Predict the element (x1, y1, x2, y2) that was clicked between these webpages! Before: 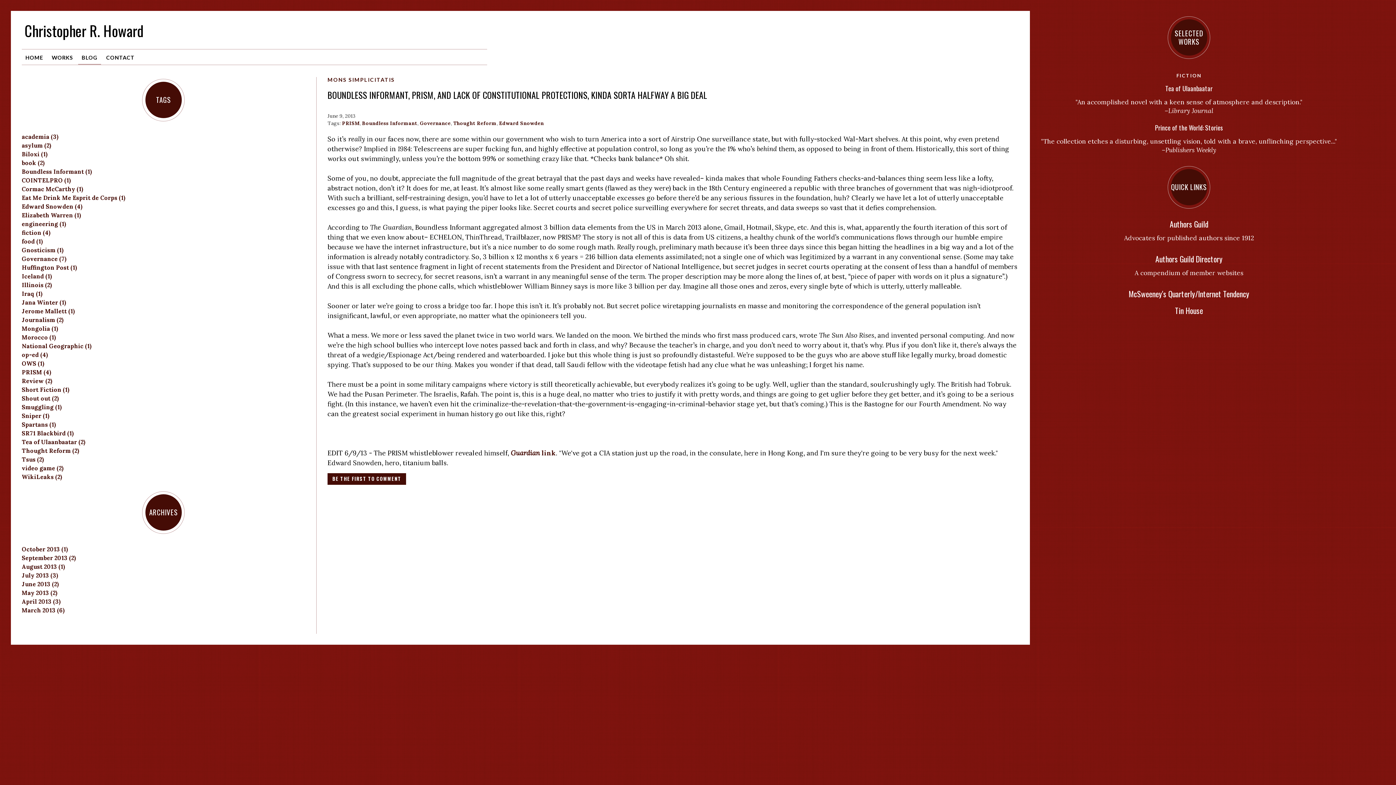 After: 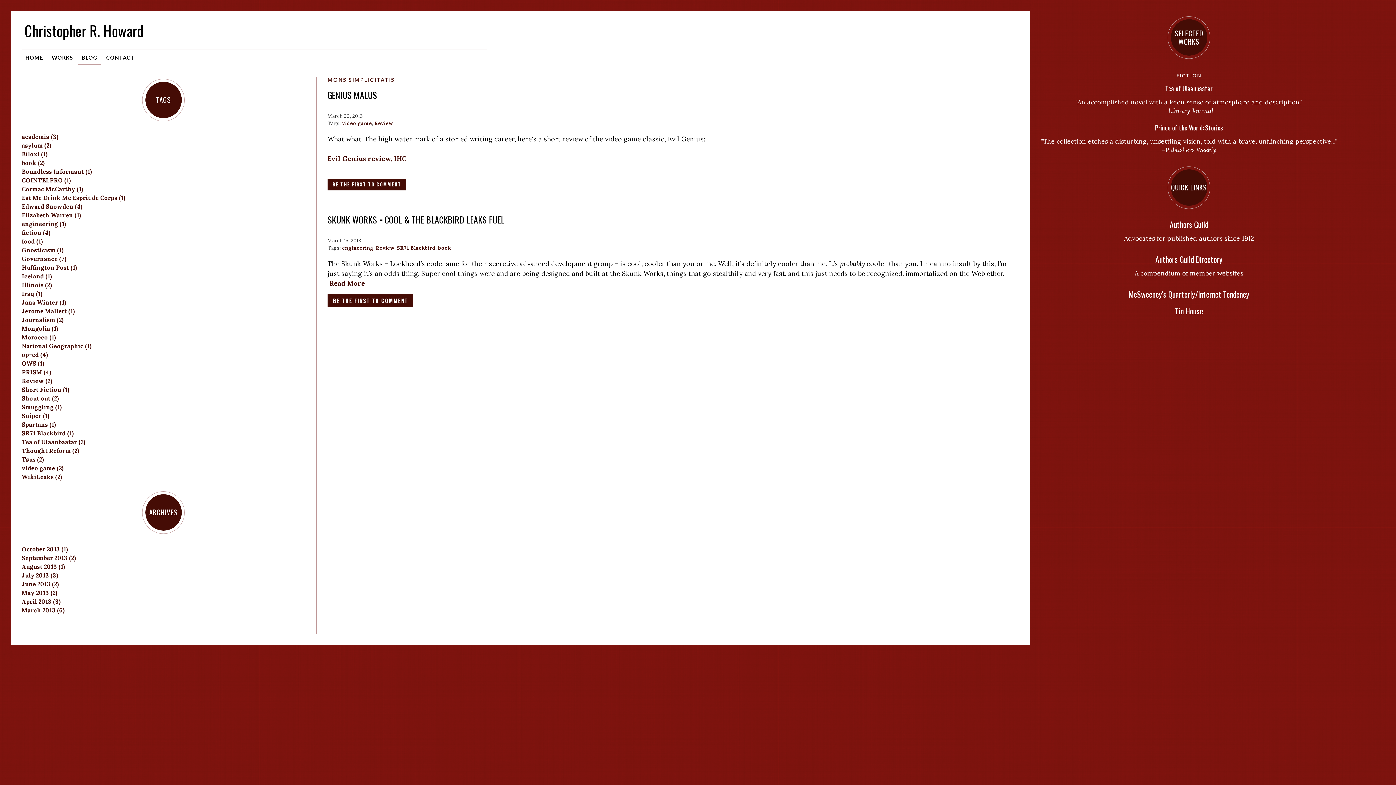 Action: bbox: (21, 377, 52, 384) label: Review (2)